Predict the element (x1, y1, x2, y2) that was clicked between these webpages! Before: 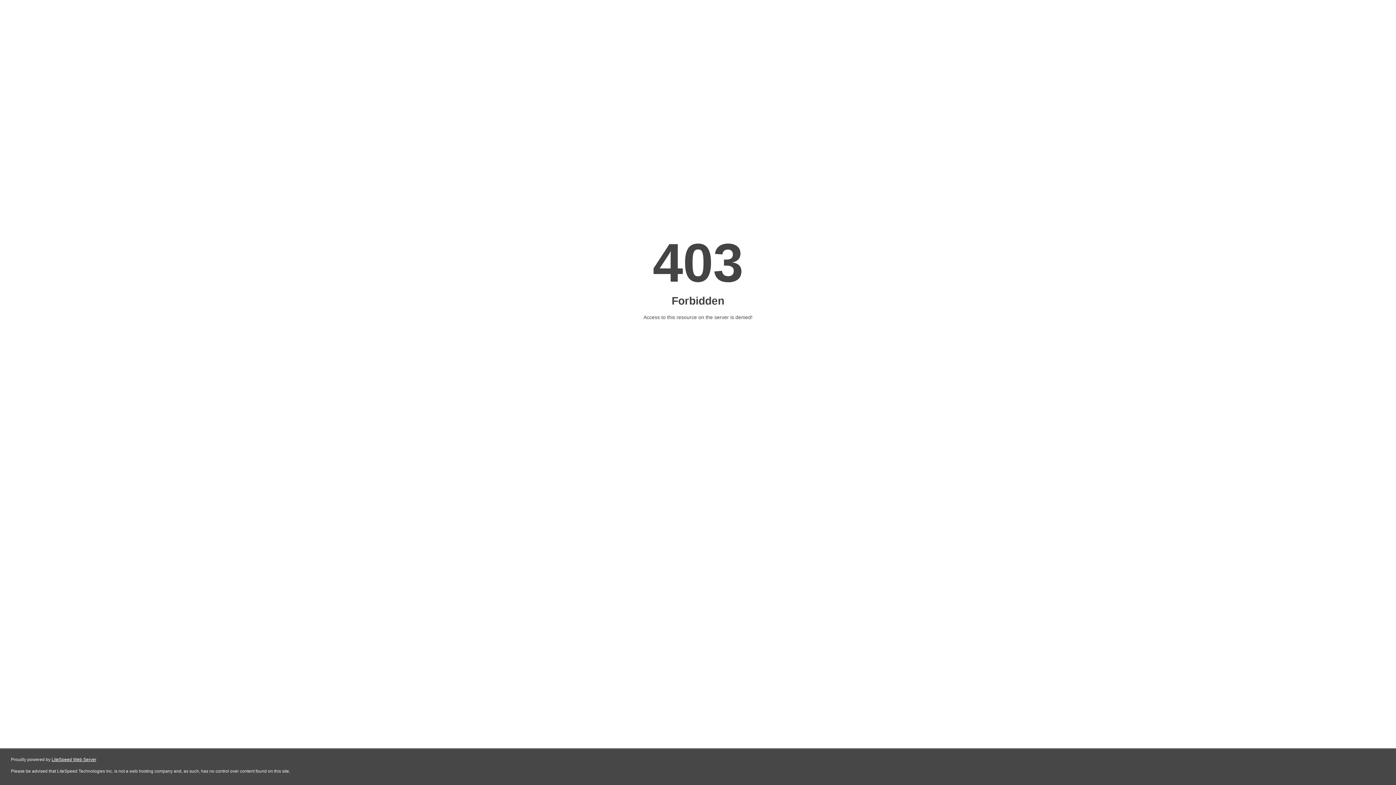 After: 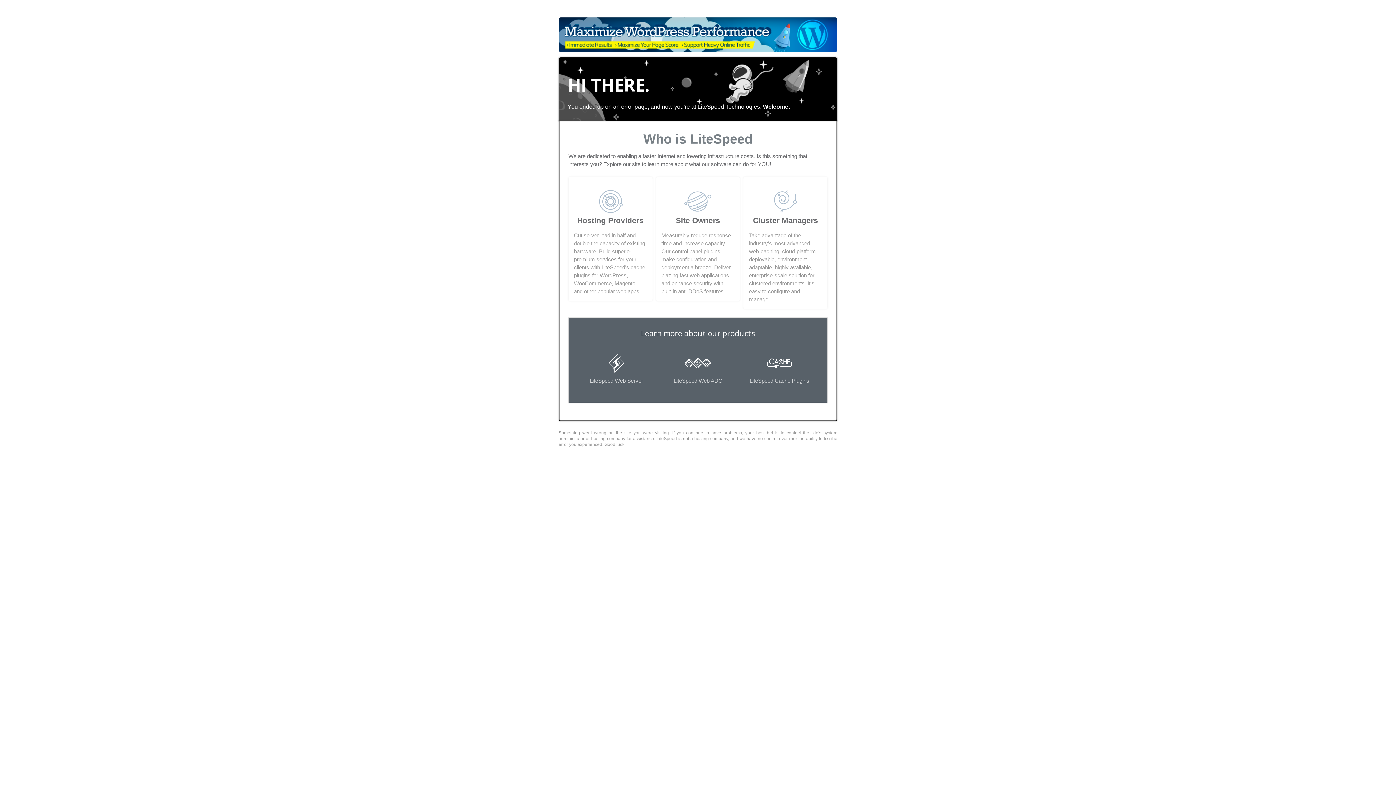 Action: bbox: (51, 757, 96, 762) label: LiteSpeed Web Server